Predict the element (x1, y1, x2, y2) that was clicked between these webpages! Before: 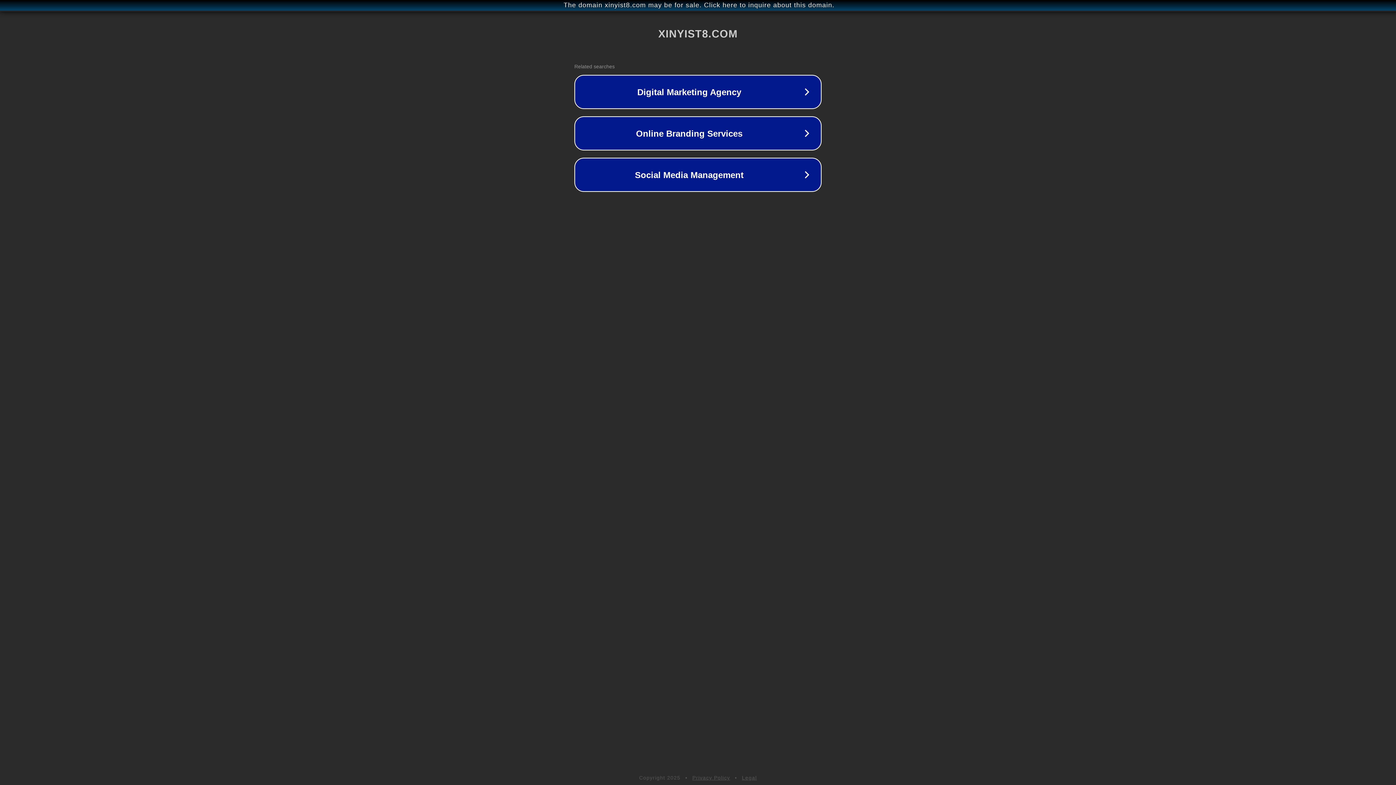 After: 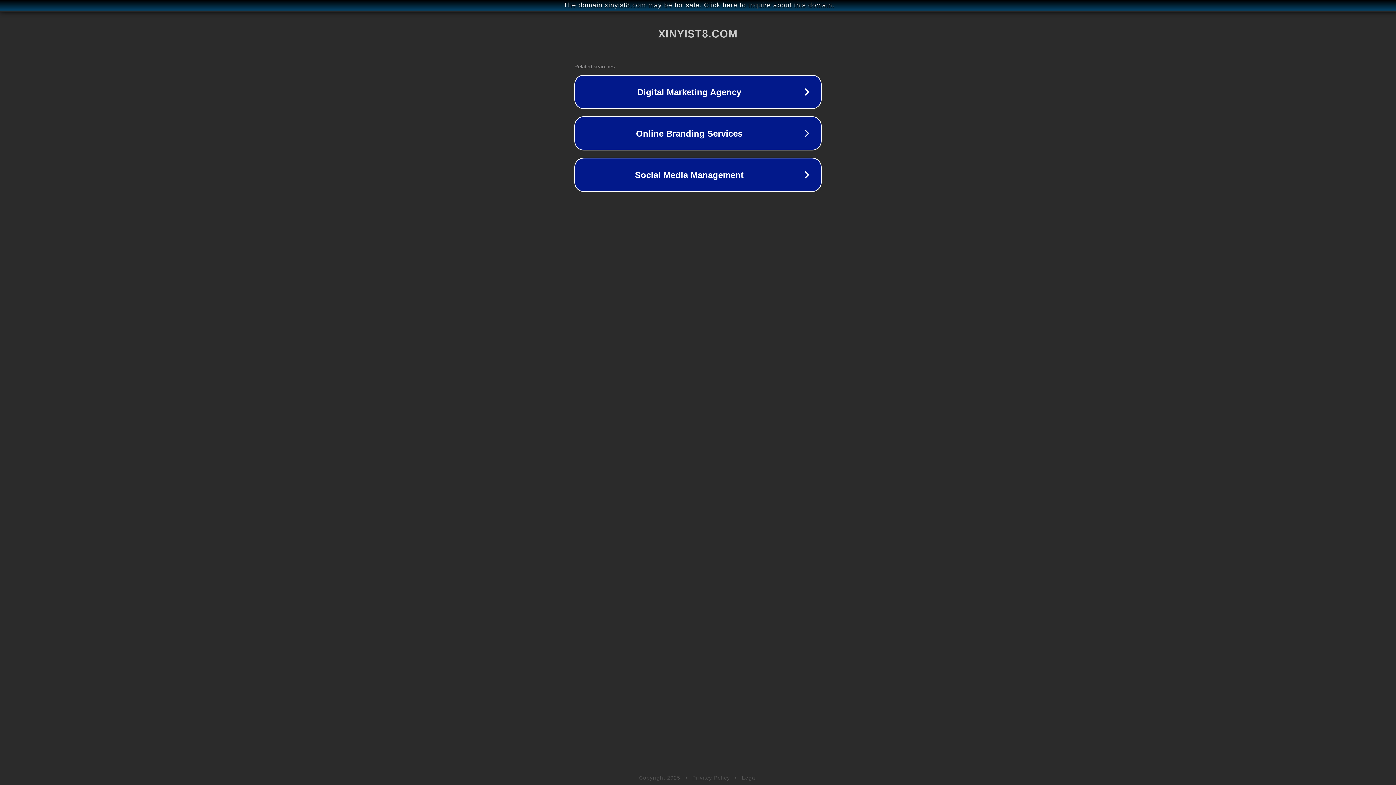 Action: bbox: (692, 775, 730, 781) label: Privacy Policy